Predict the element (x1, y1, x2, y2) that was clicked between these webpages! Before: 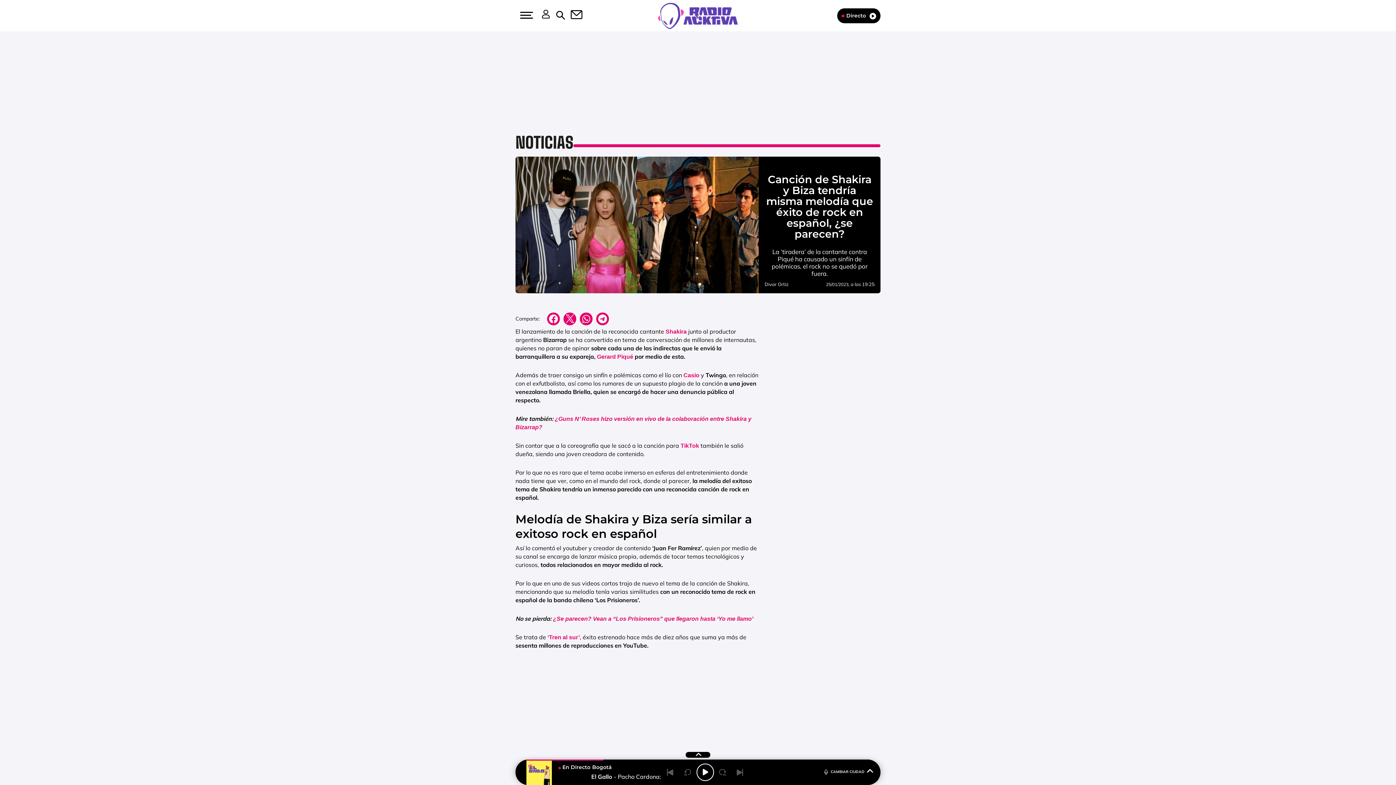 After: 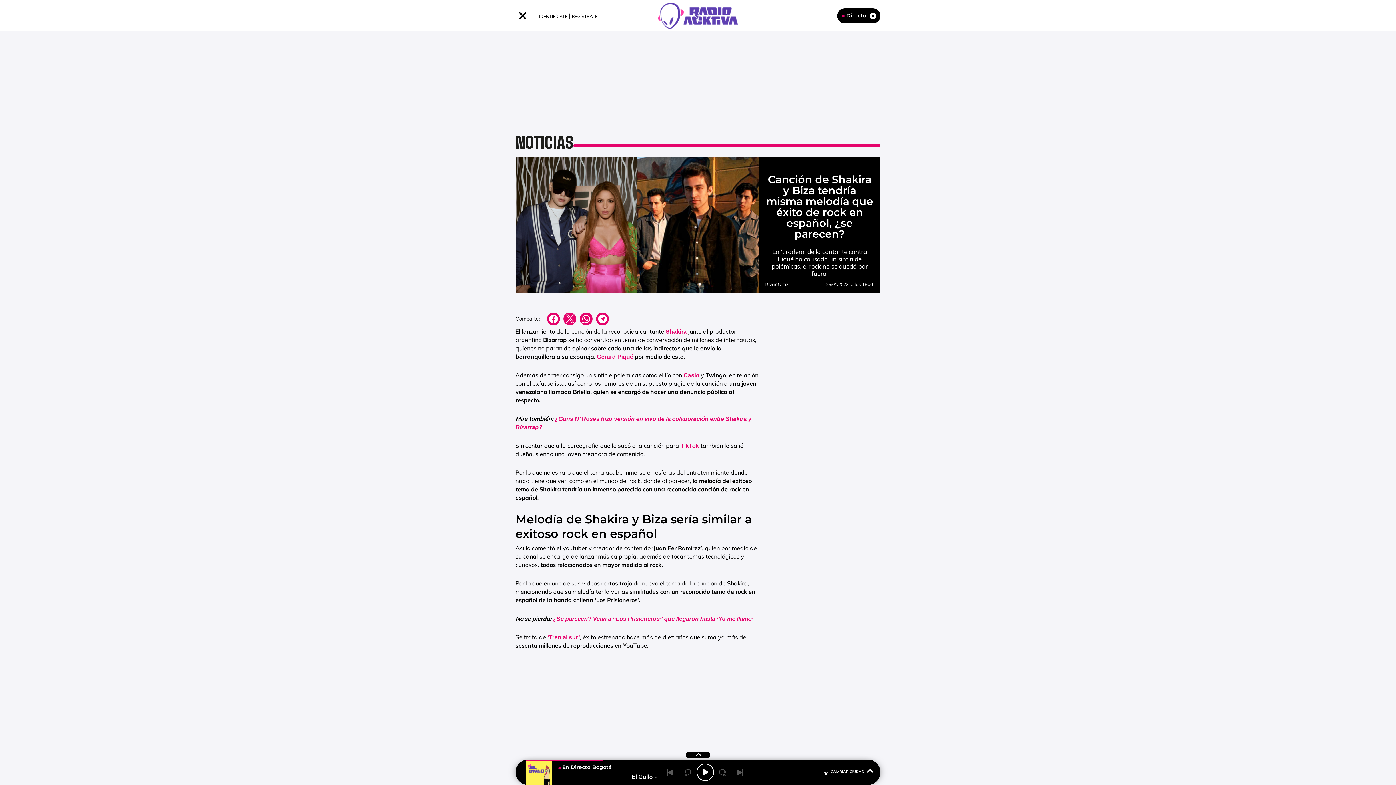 Action: label: profile bbox: (536, 0, 550, 30)